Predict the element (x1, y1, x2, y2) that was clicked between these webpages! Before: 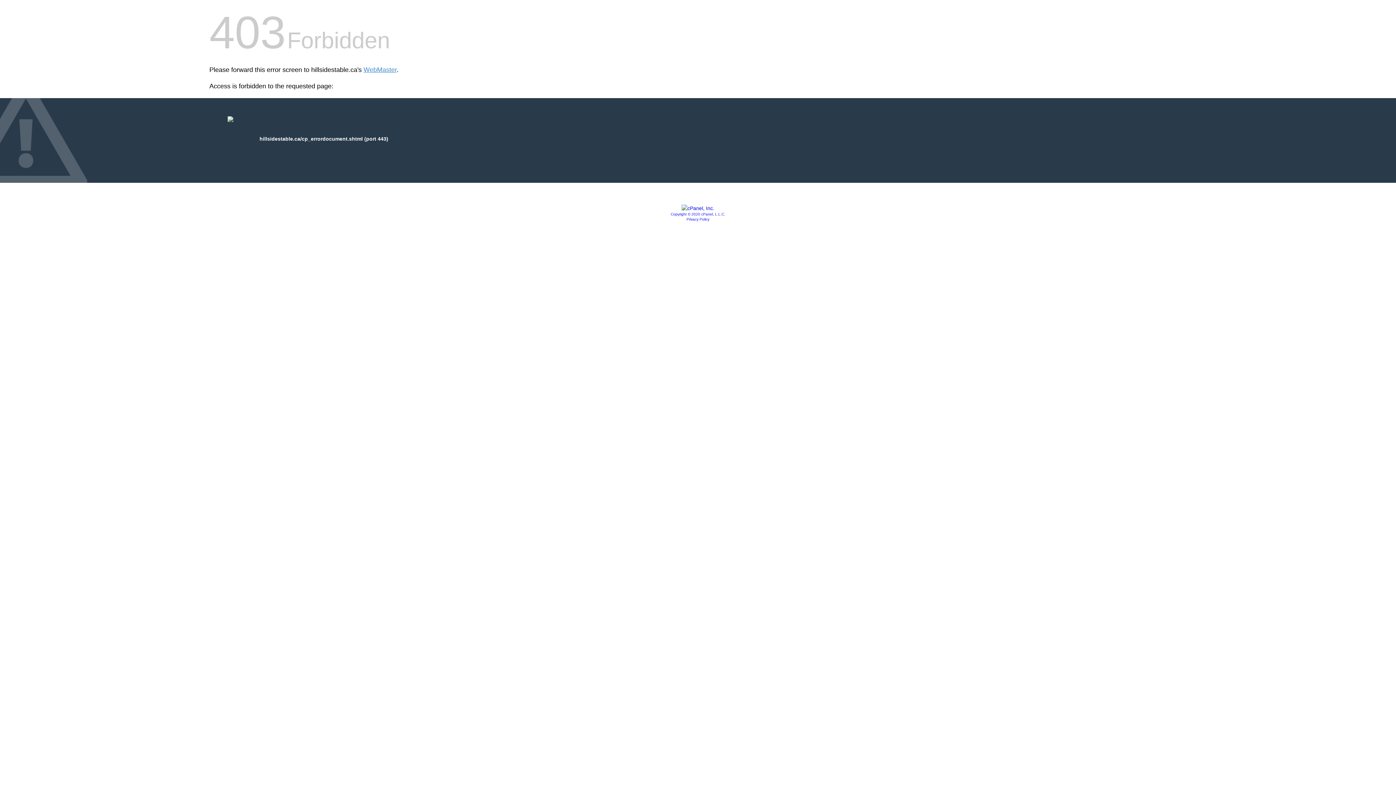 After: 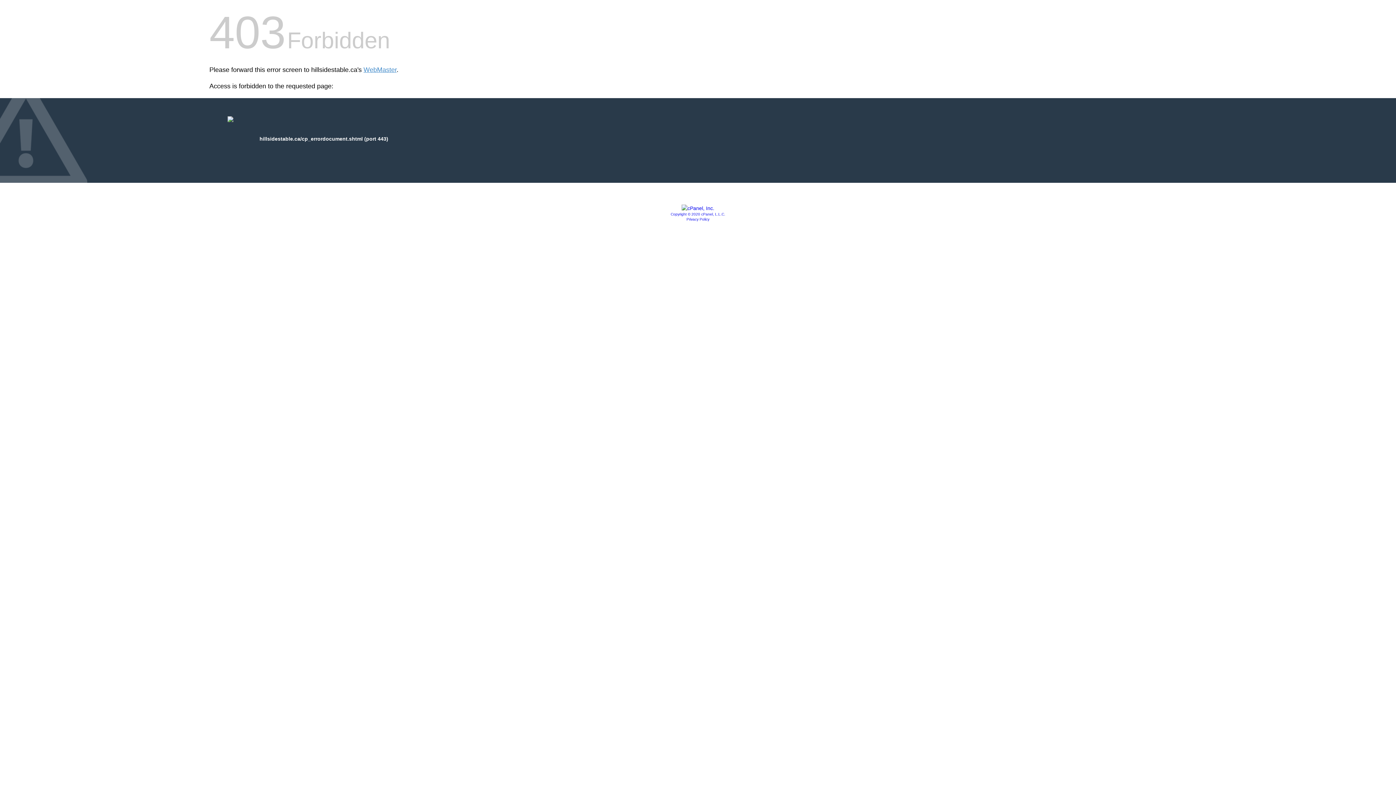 Action: bbox: (681, 205, 714, 211)